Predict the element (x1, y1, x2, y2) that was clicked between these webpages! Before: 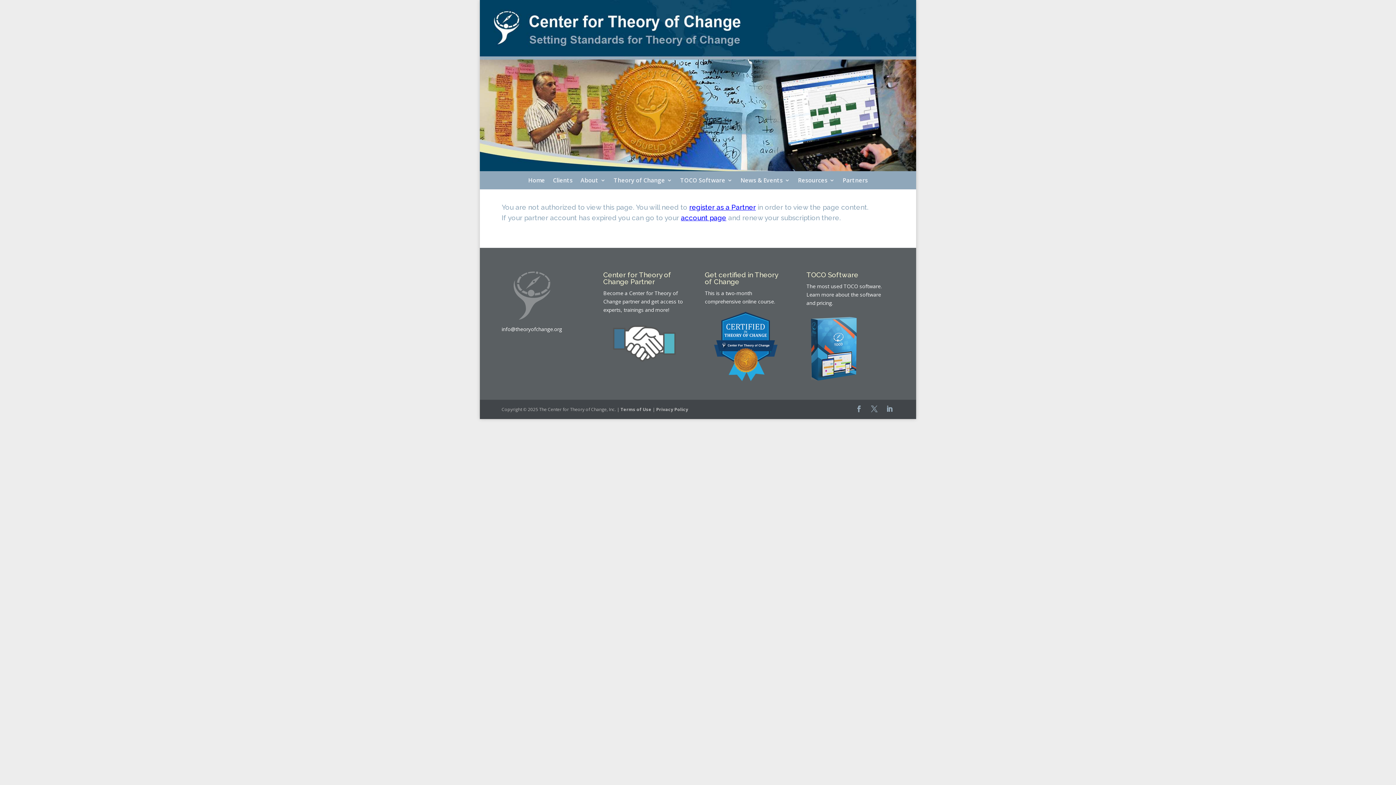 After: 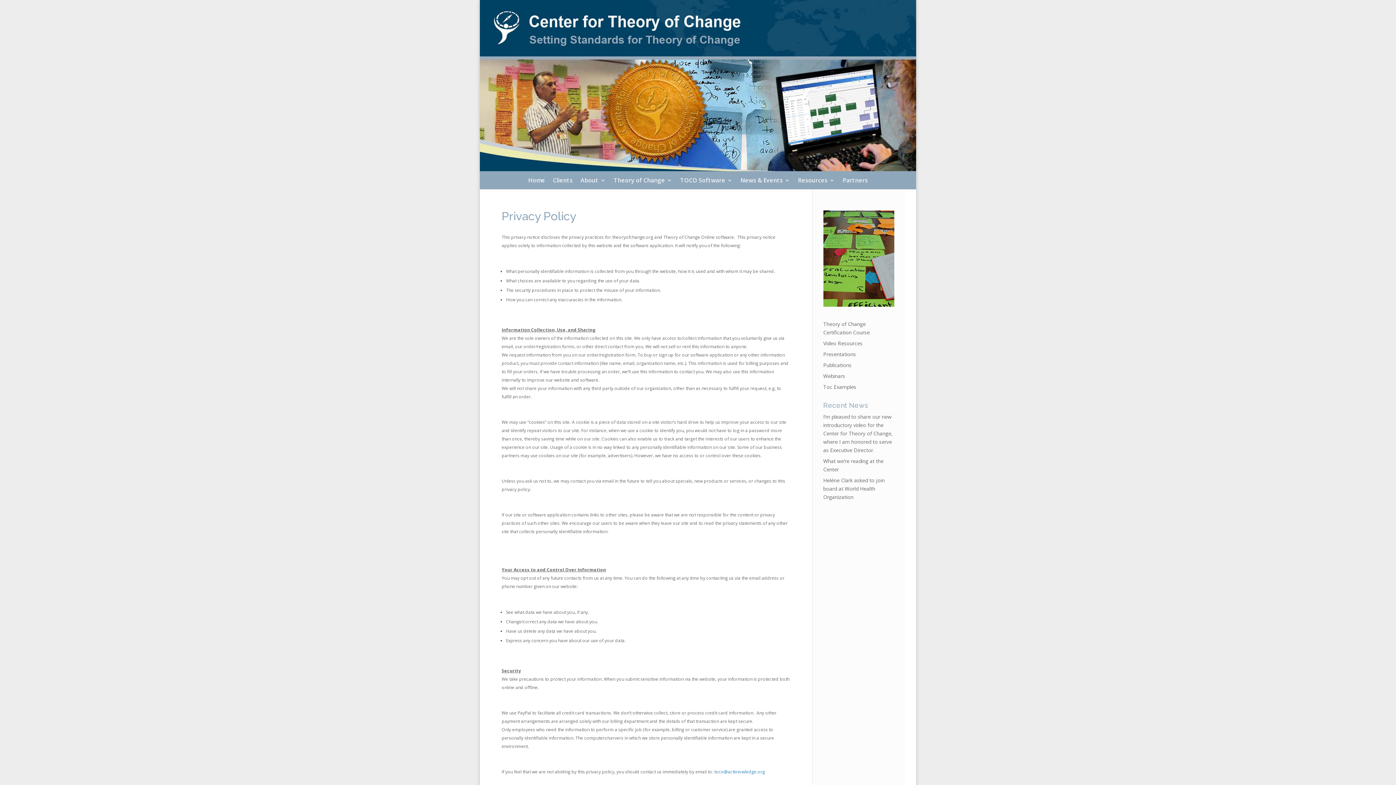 Action: label: Privacy Policy bbox: (656, 406, 688, 412)